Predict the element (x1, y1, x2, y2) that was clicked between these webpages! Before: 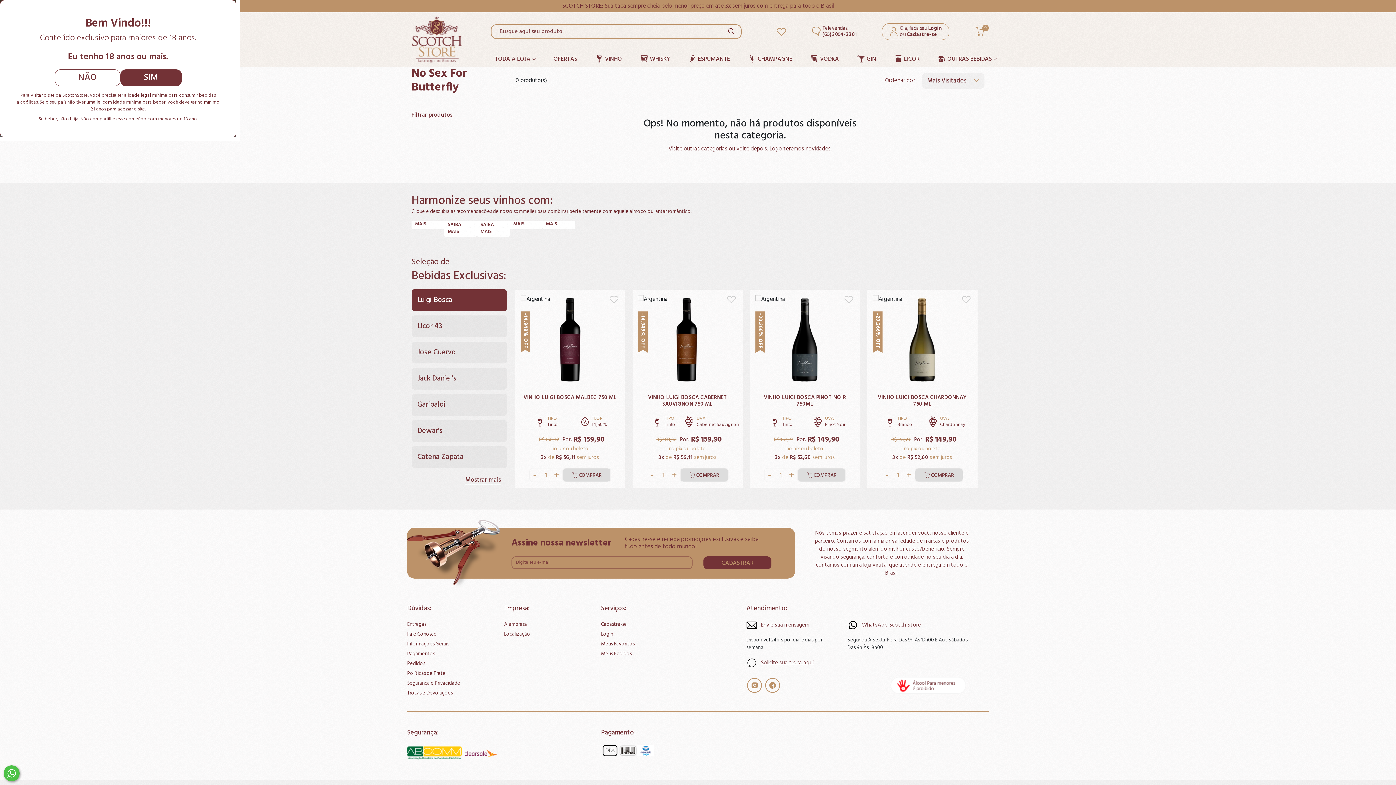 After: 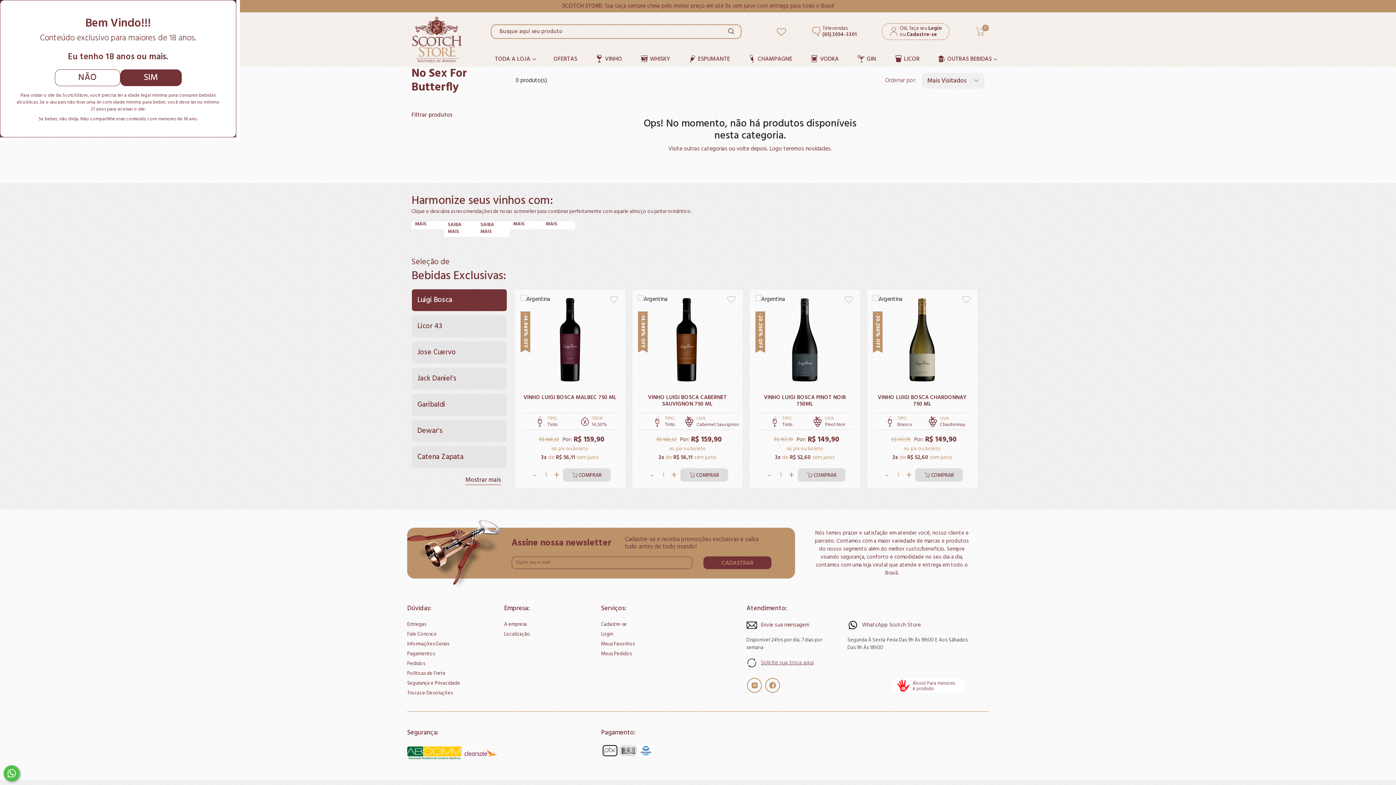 Action: bbox: (54, 69, 120, 86) label: NÃO